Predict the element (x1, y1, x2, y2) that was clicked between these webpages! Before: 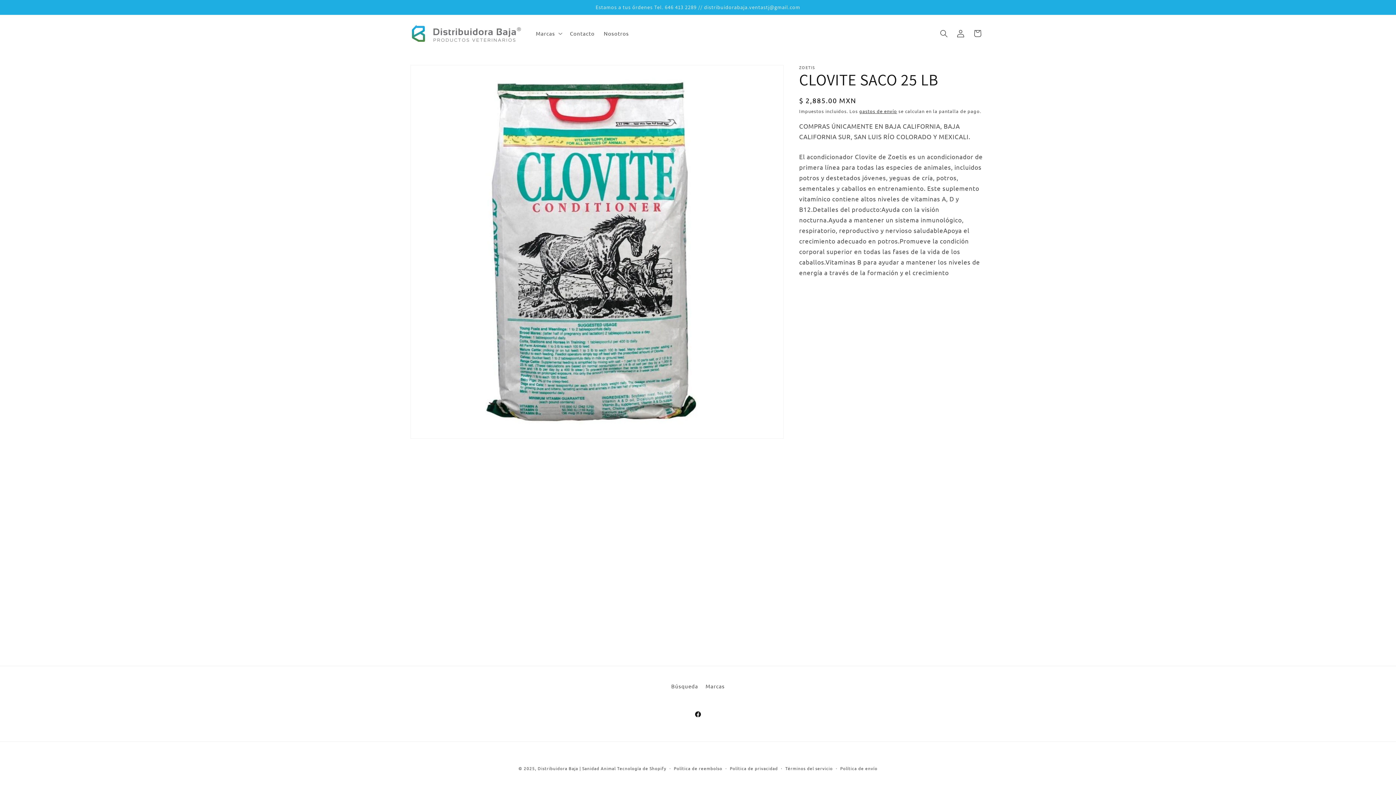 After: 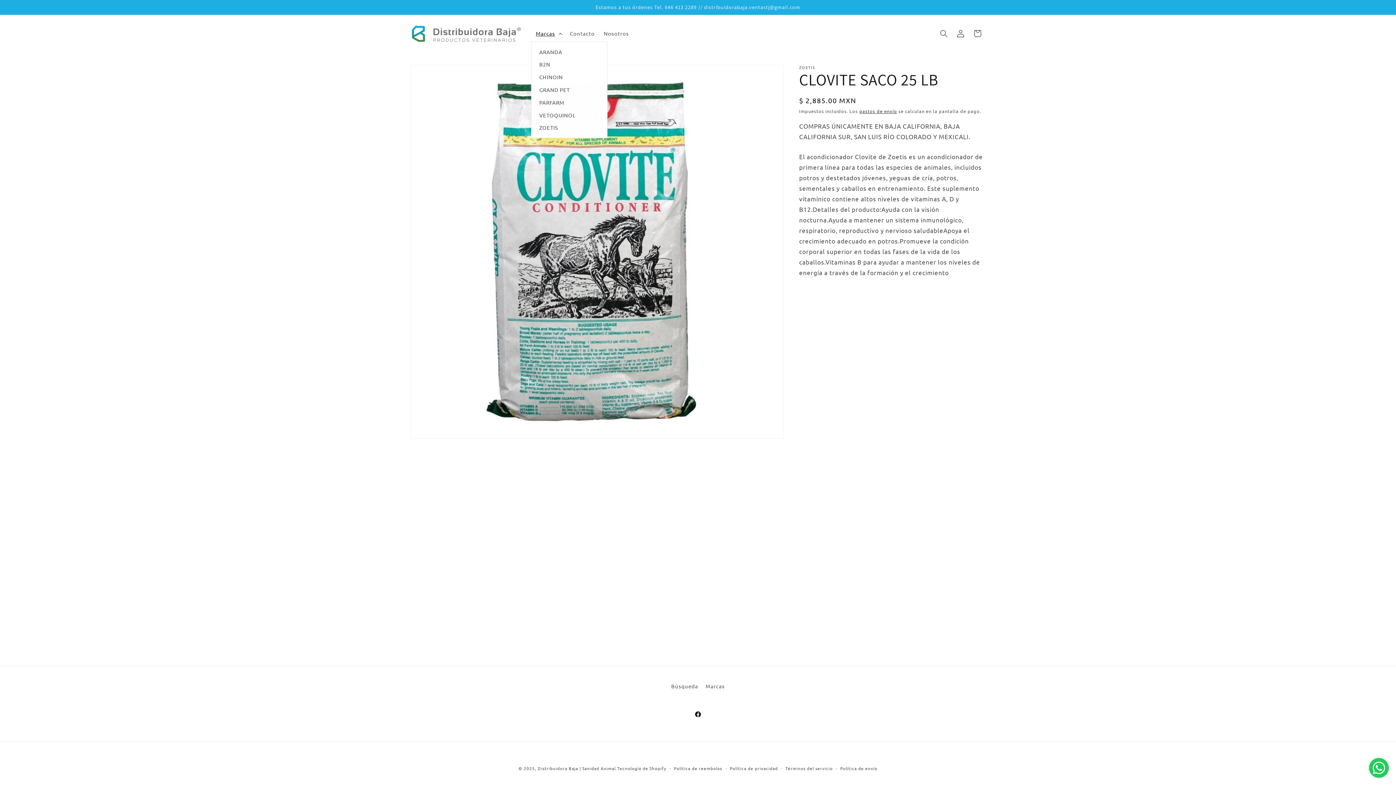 Action: label: Marcas bbox: (531, 25, 565, 41)